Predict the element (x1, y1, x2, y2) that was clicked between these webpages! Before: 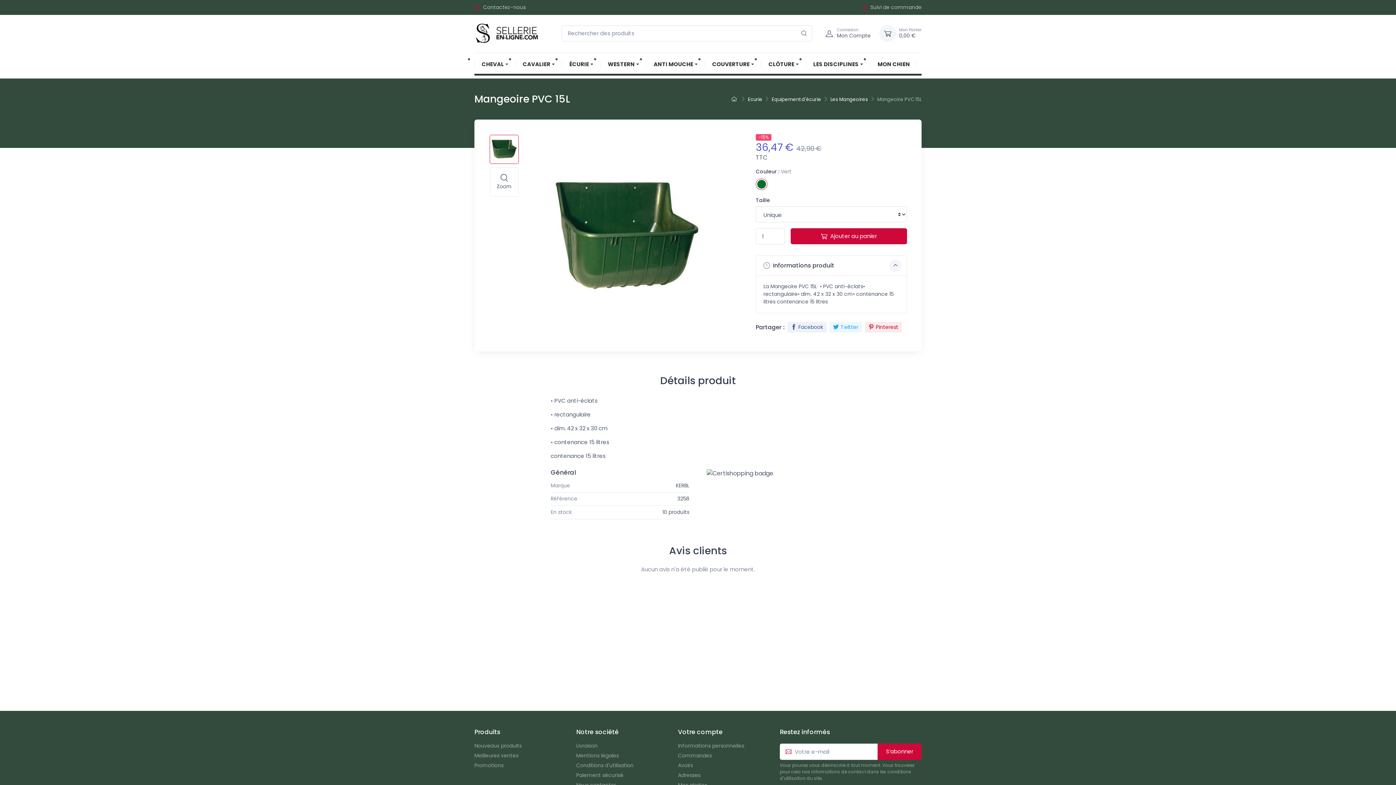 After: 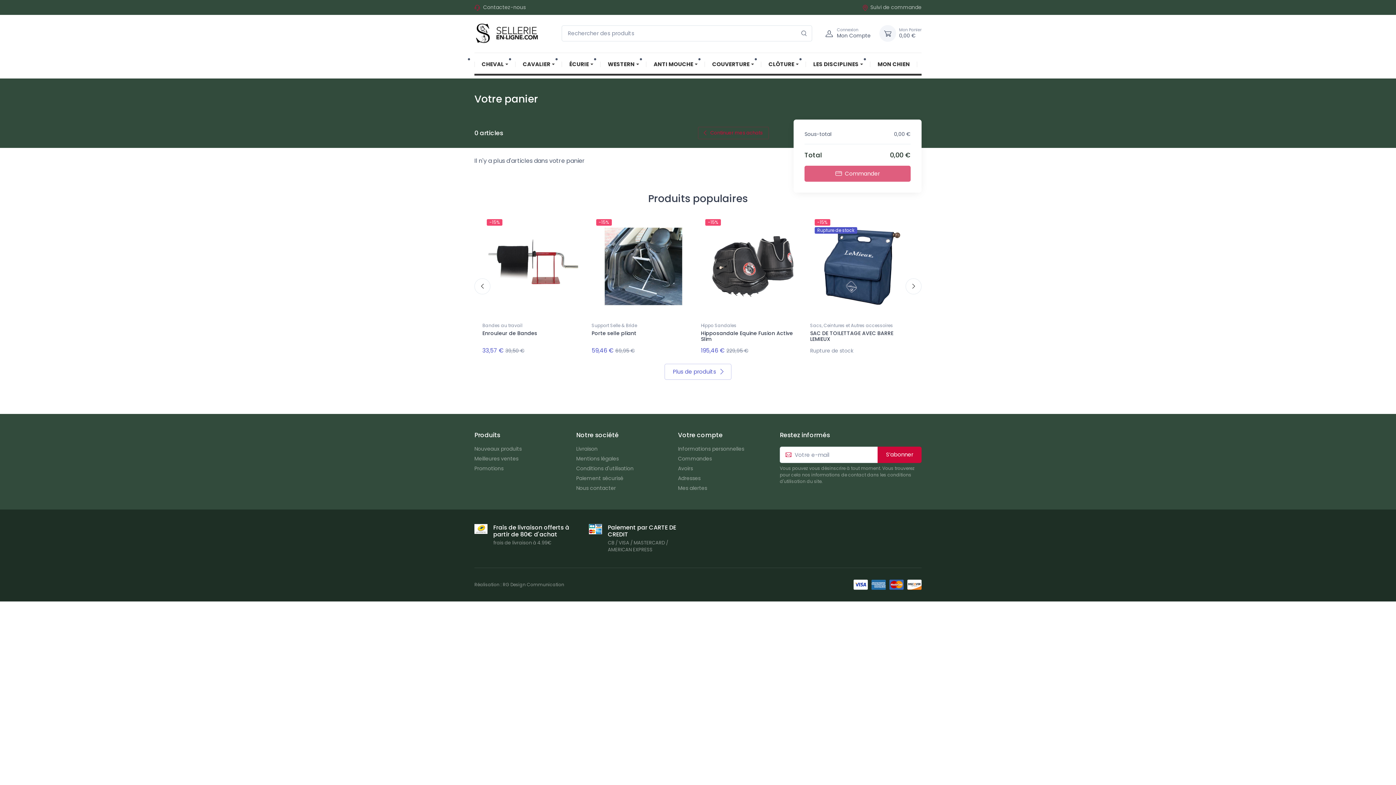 Action: bbox: (879, 25, 896, 41)